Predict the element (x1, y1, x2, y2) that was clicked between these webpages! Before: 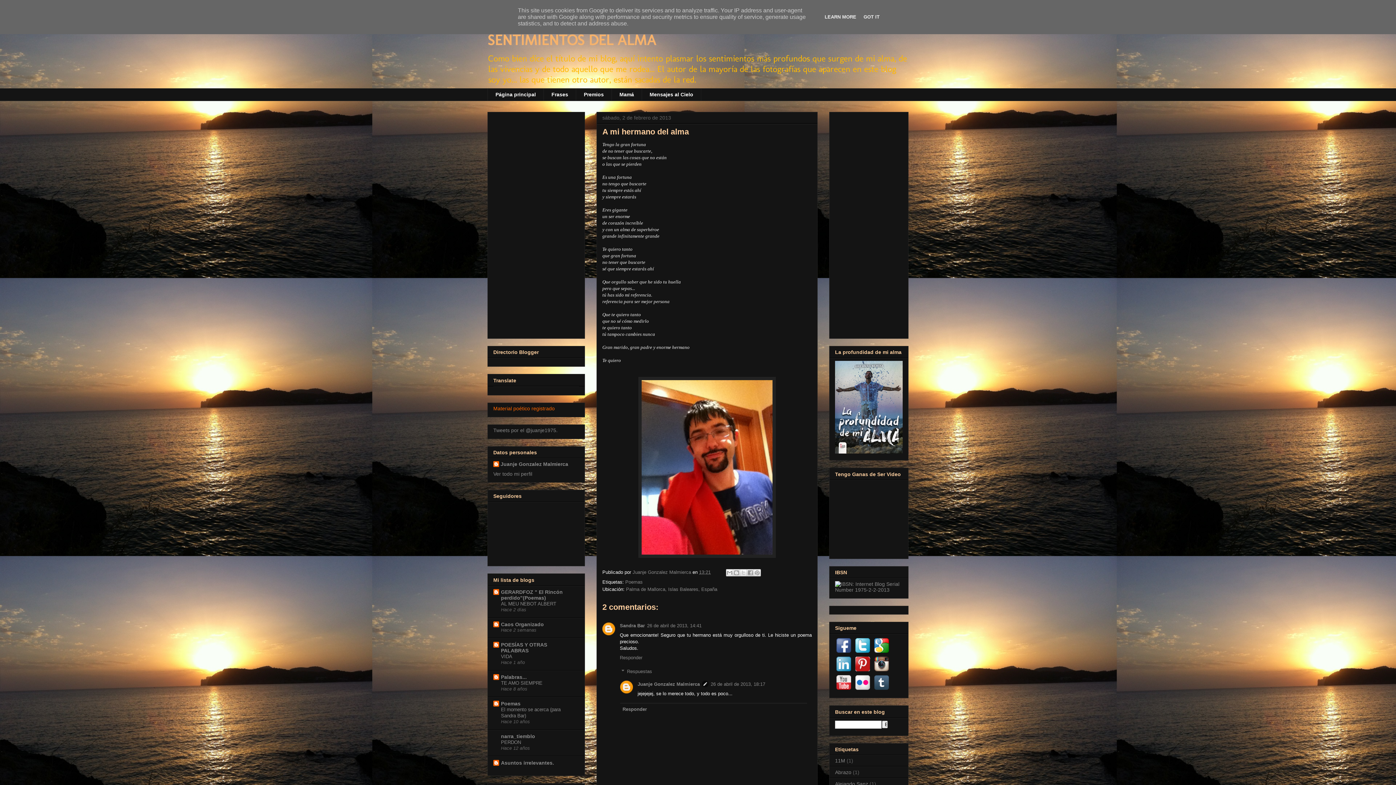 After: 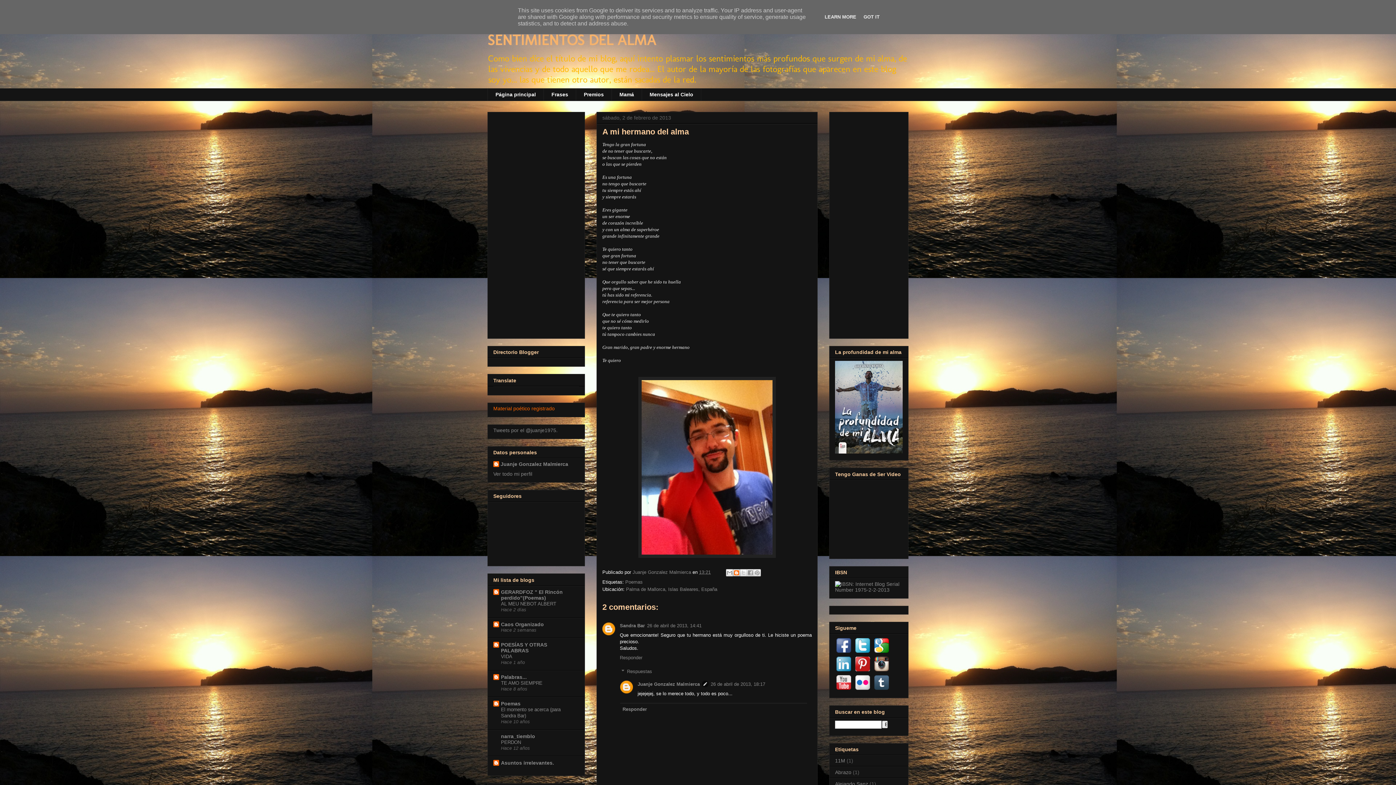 Action: label: Escribe un blog bbox: (733, 569, 740, 576)